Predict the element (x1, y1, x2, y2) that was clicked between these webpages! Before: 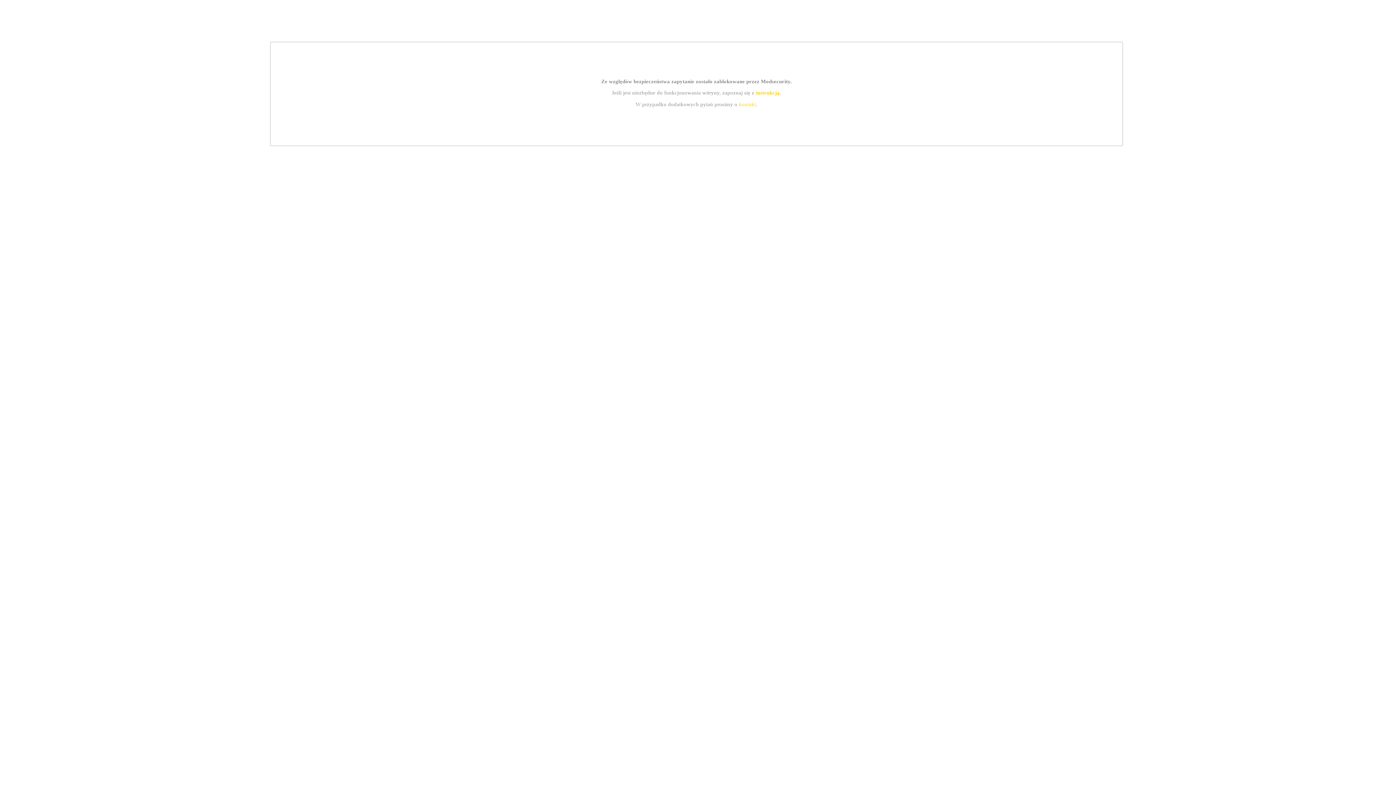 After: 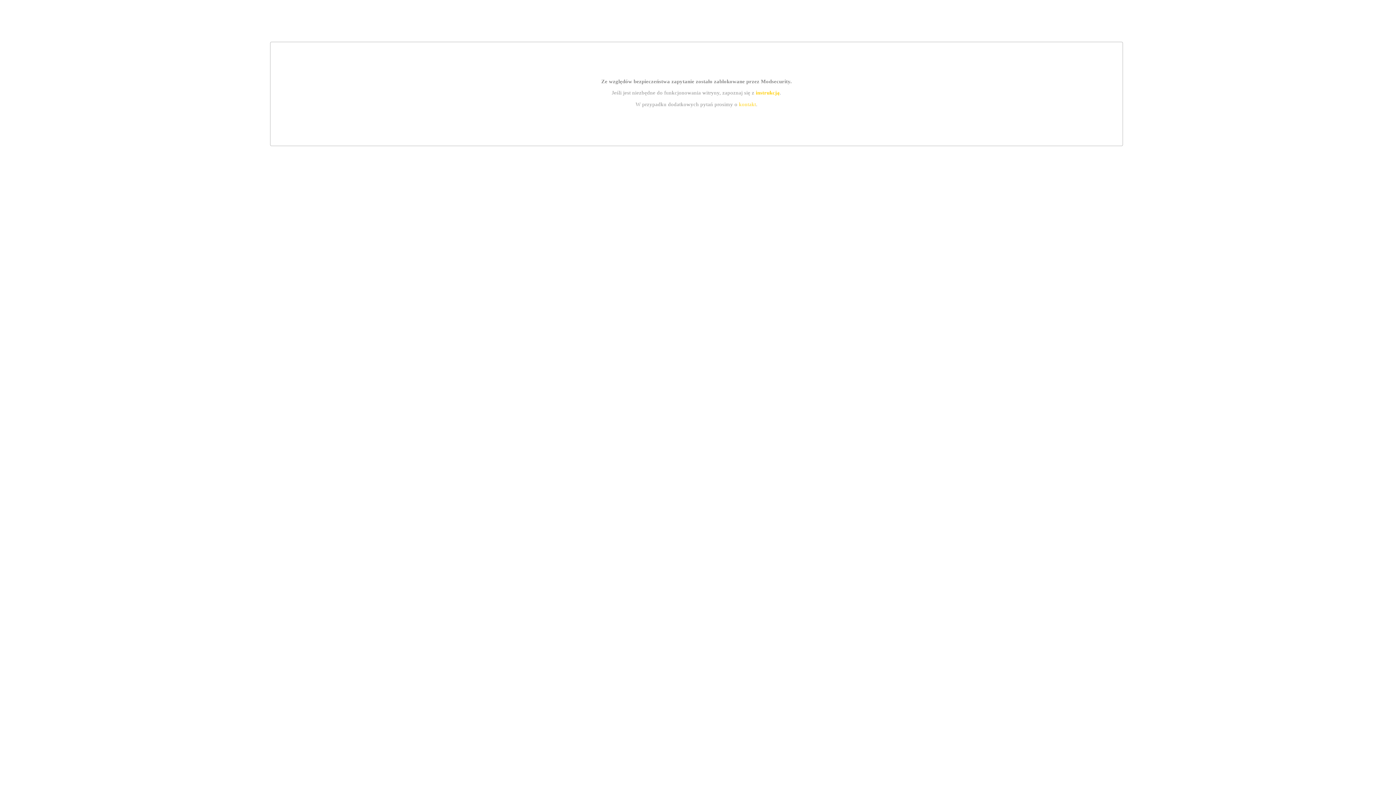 Action: label: instrukcją bbox: (755, 89, 779, 95)